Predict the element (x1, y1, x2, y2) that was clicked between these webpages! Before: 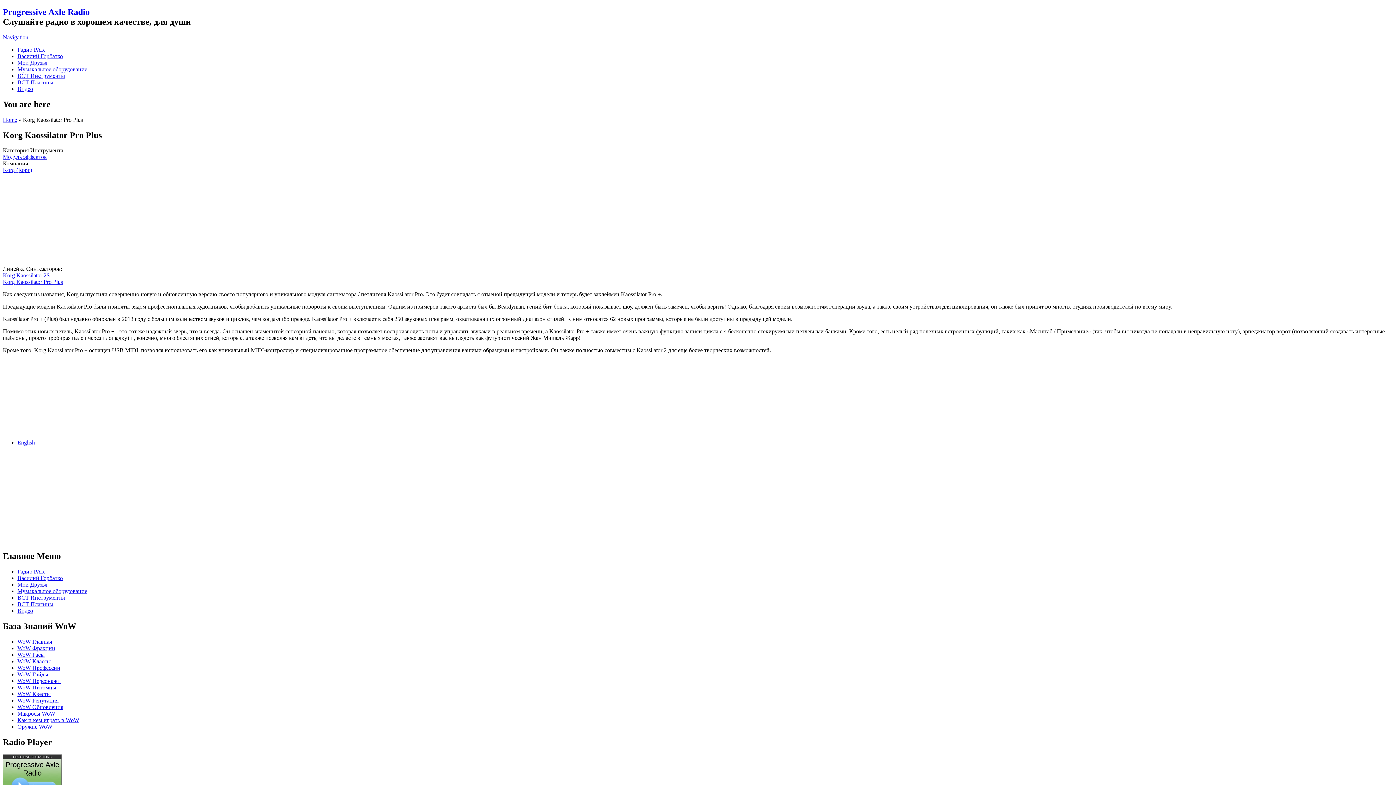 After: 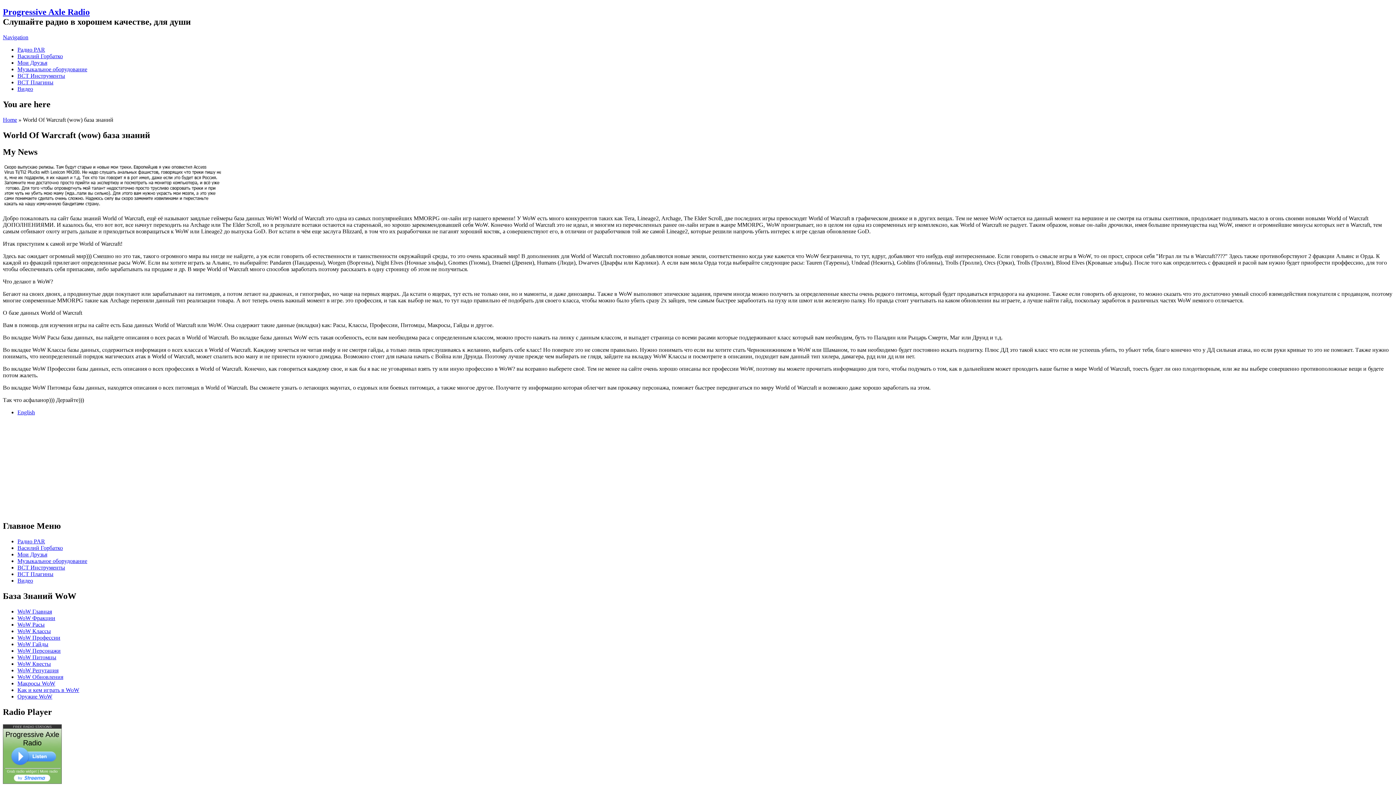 Action: bbox: (17, 638, 52, 645) label: WoW Главная